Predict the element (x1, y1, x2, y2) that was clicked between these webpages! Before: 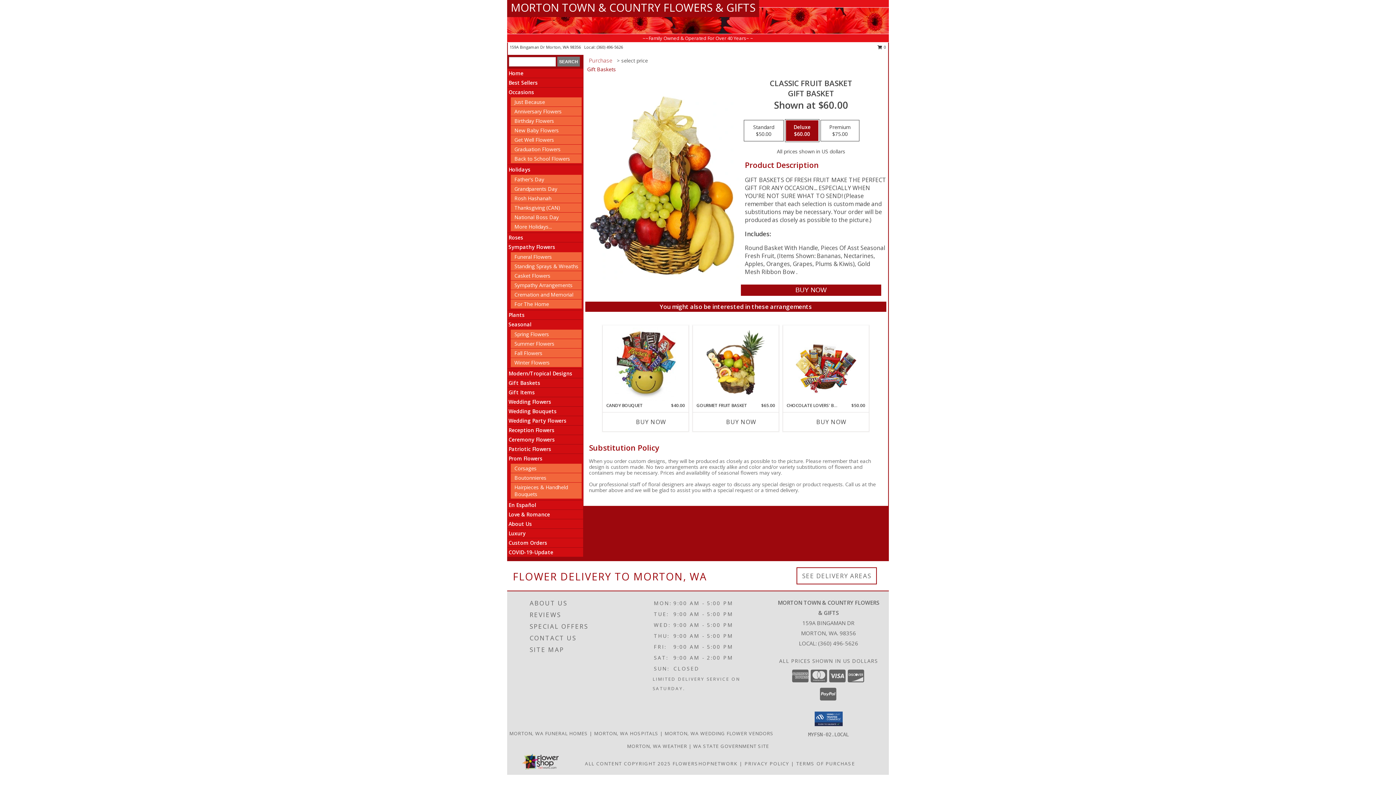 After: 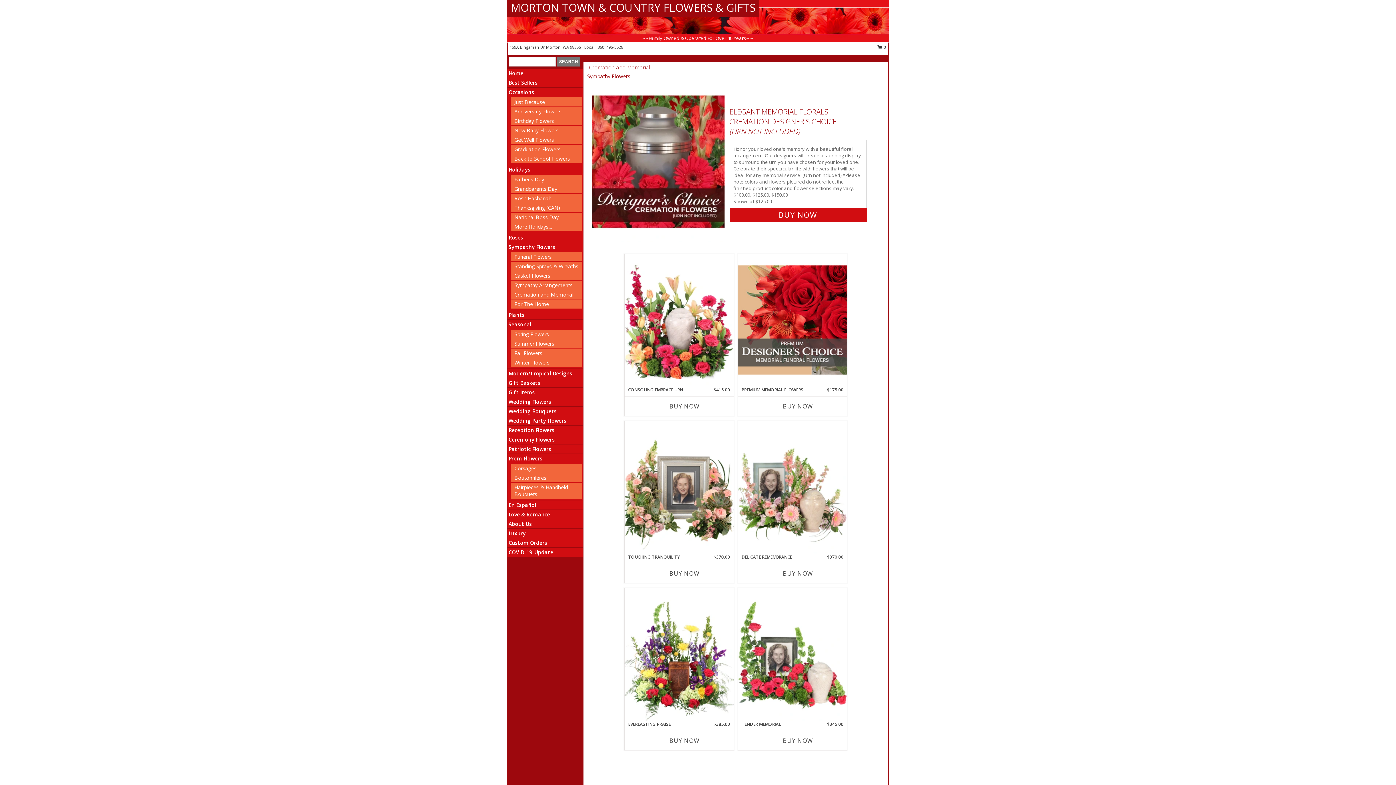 Action: label: Cremation and Memorial bbox: (514, 291, 573, 298)